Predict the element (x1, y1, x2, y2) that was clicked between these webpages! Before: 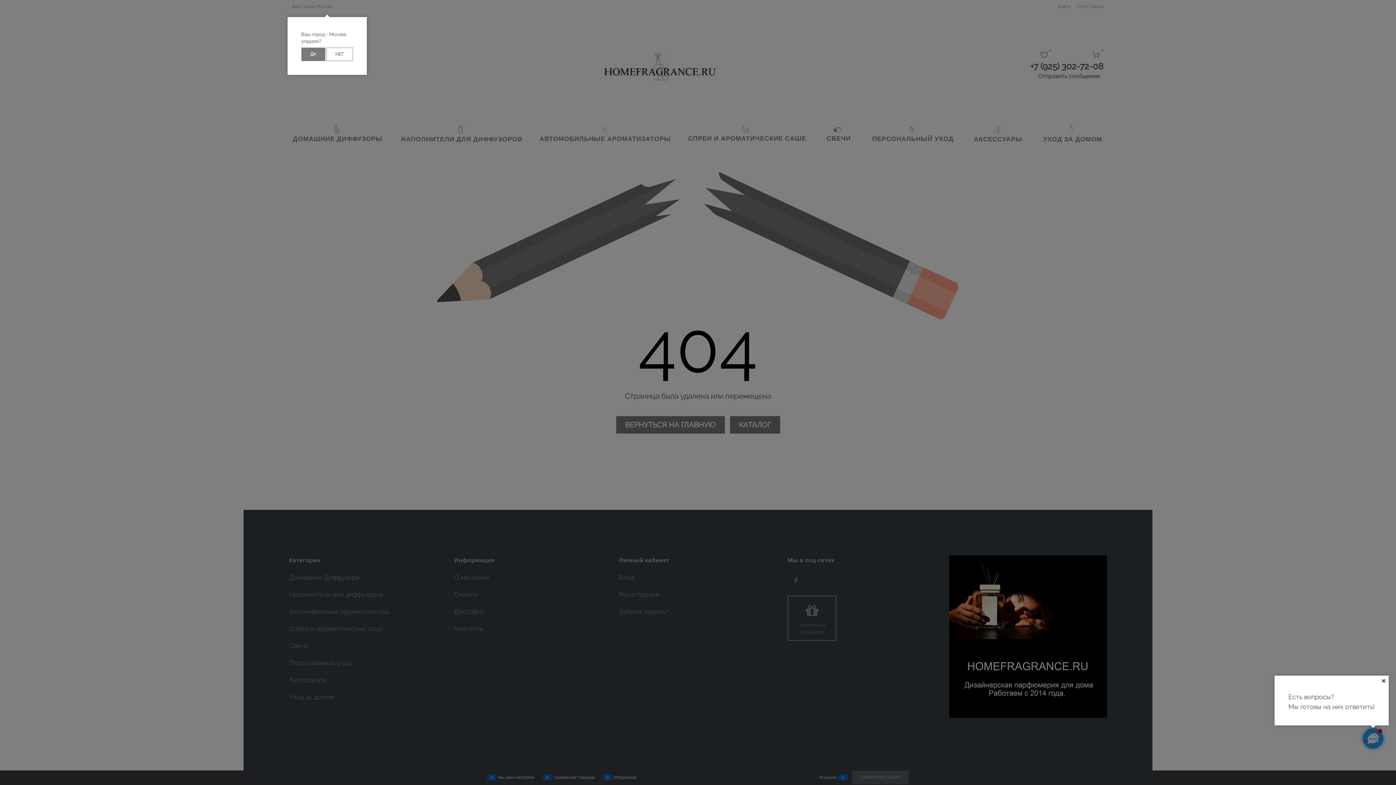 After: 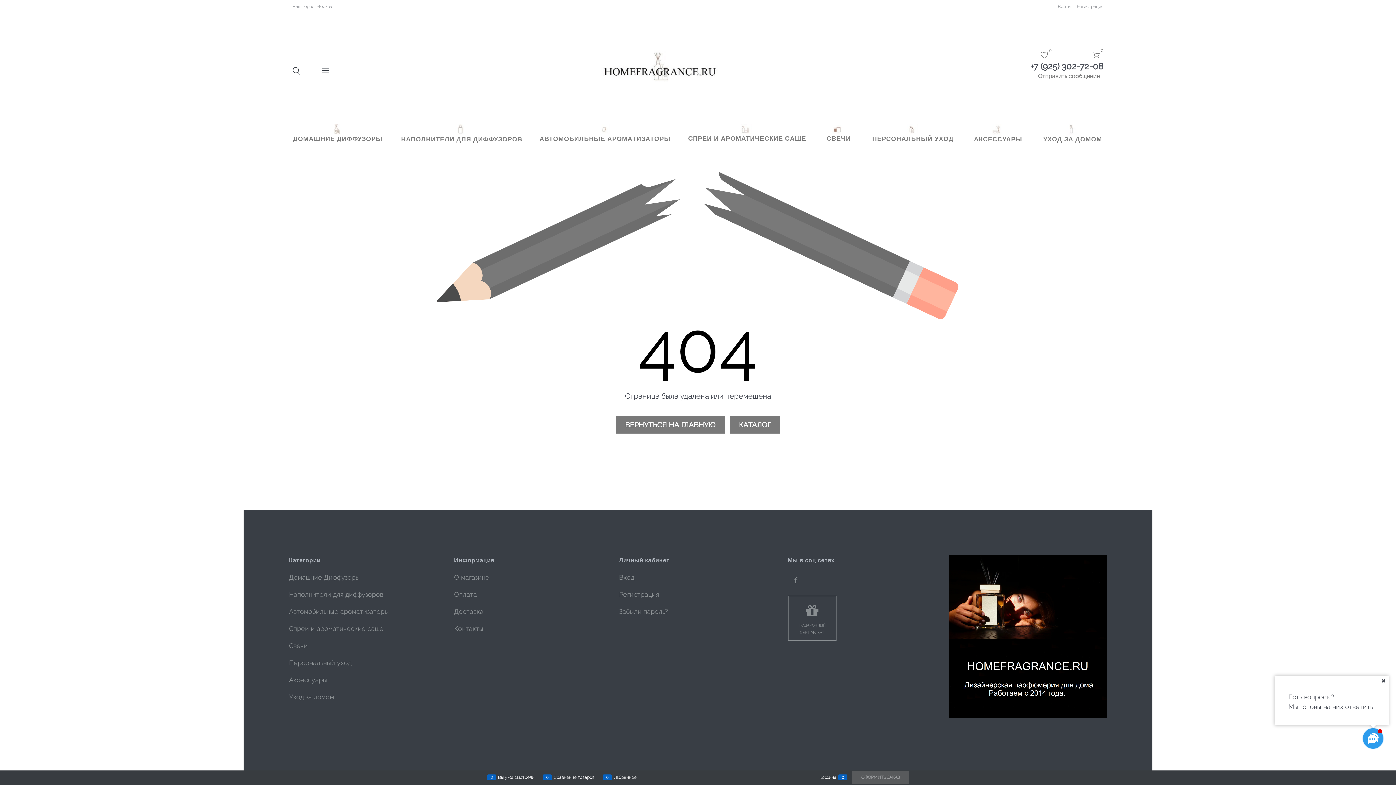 Action: bbox: (301, 47, 325, 61) label: ДА